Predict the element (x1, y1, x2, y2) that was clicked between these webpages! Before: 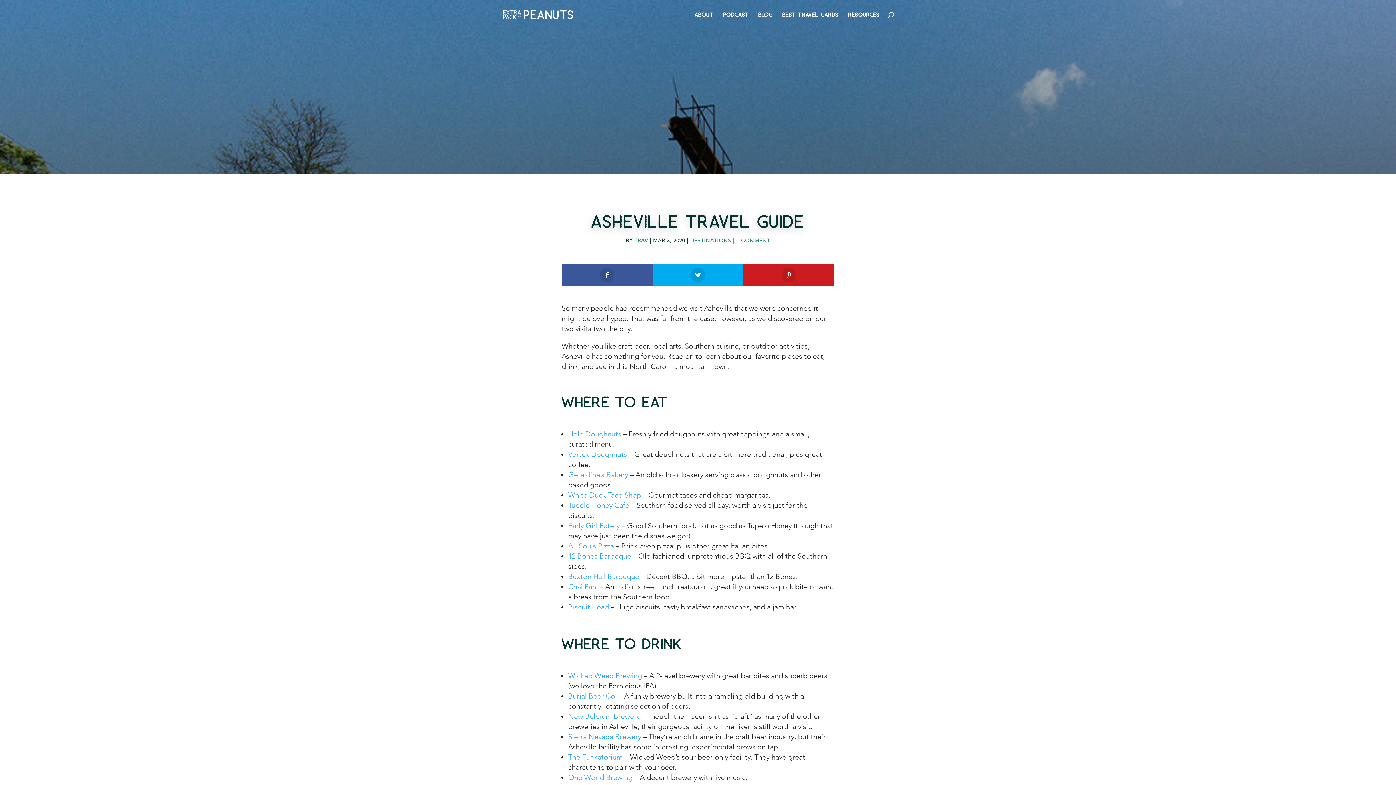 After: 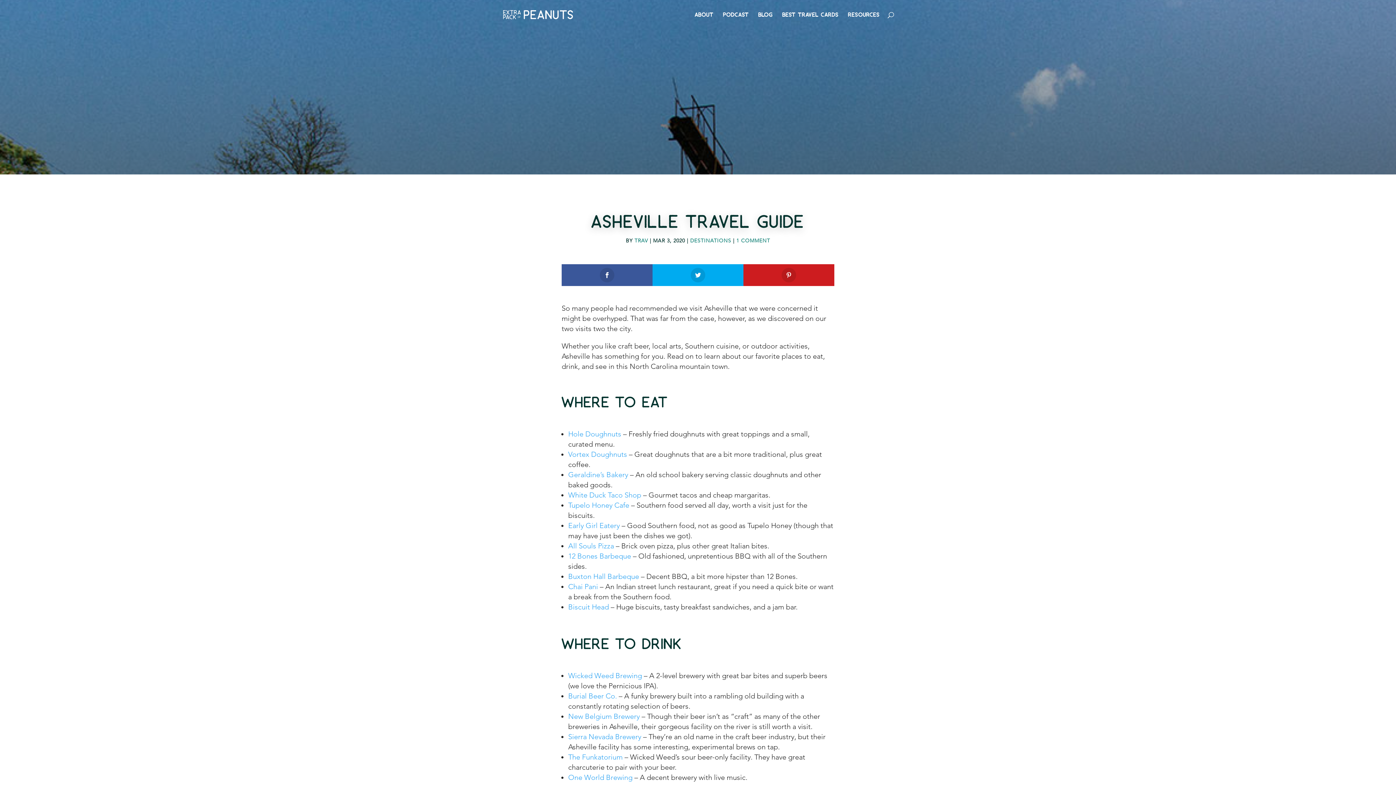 Action: bbox: (568, 490, 641, 499) label: White Duck Taco Shop